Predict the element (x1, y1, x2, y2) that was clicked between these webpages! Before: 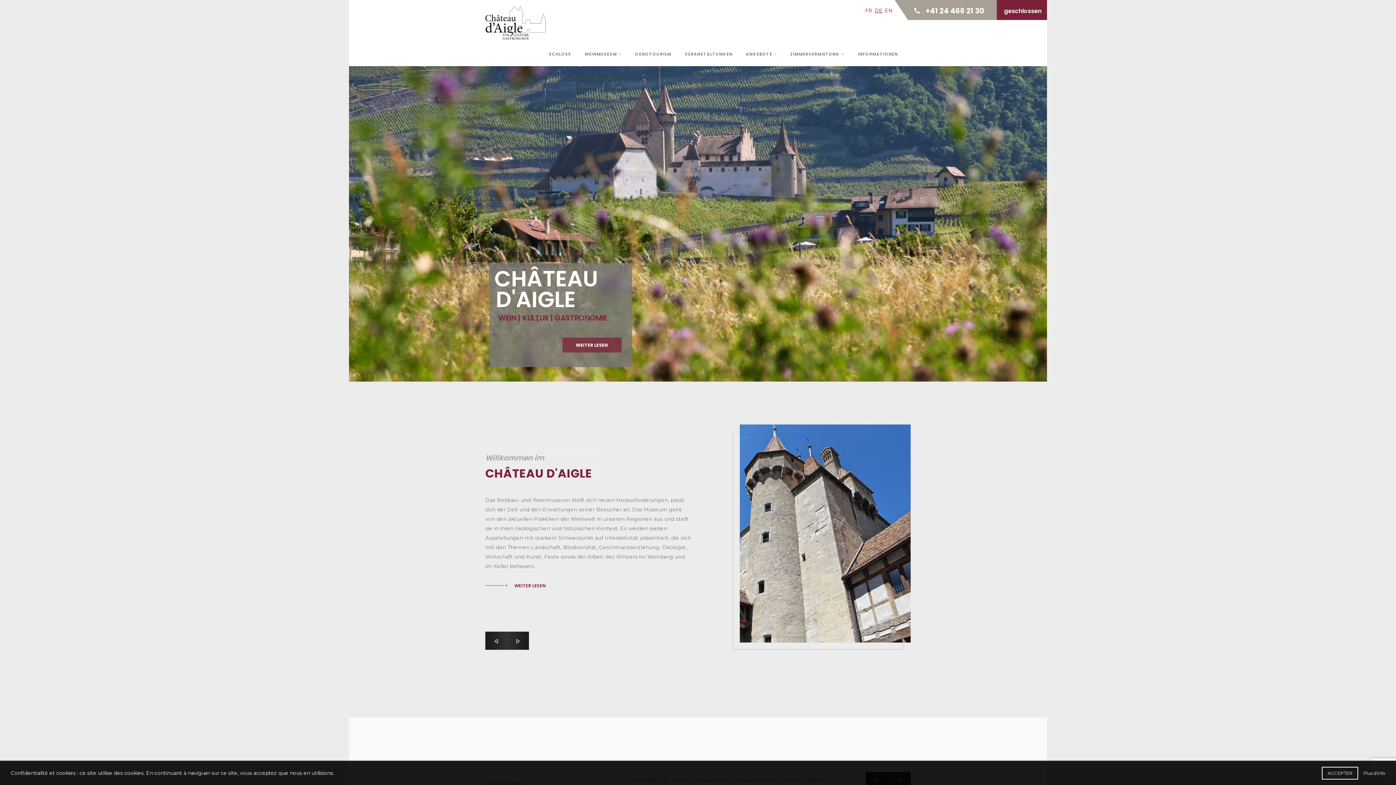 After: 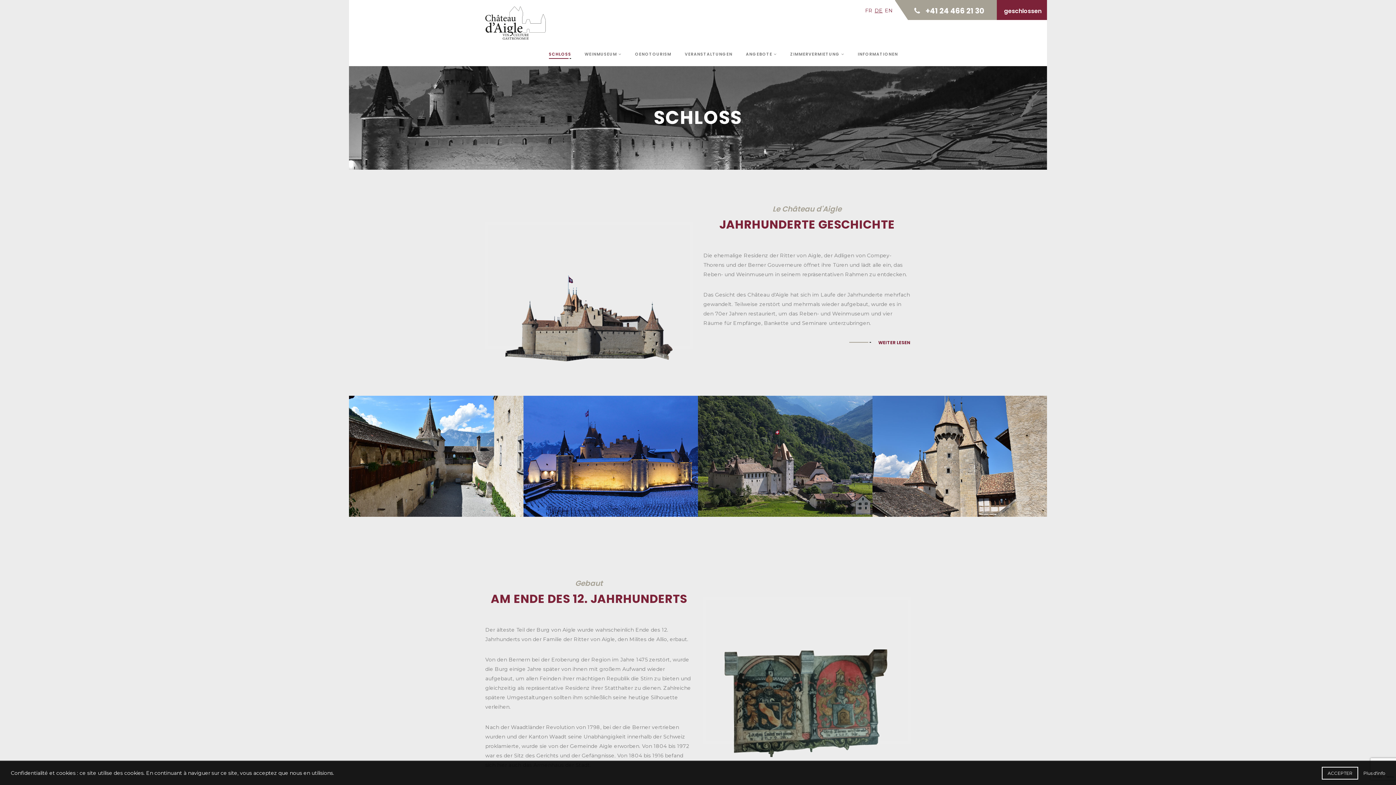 Action: bbox: (549, 39, 571, 66) label: SCHLOSS